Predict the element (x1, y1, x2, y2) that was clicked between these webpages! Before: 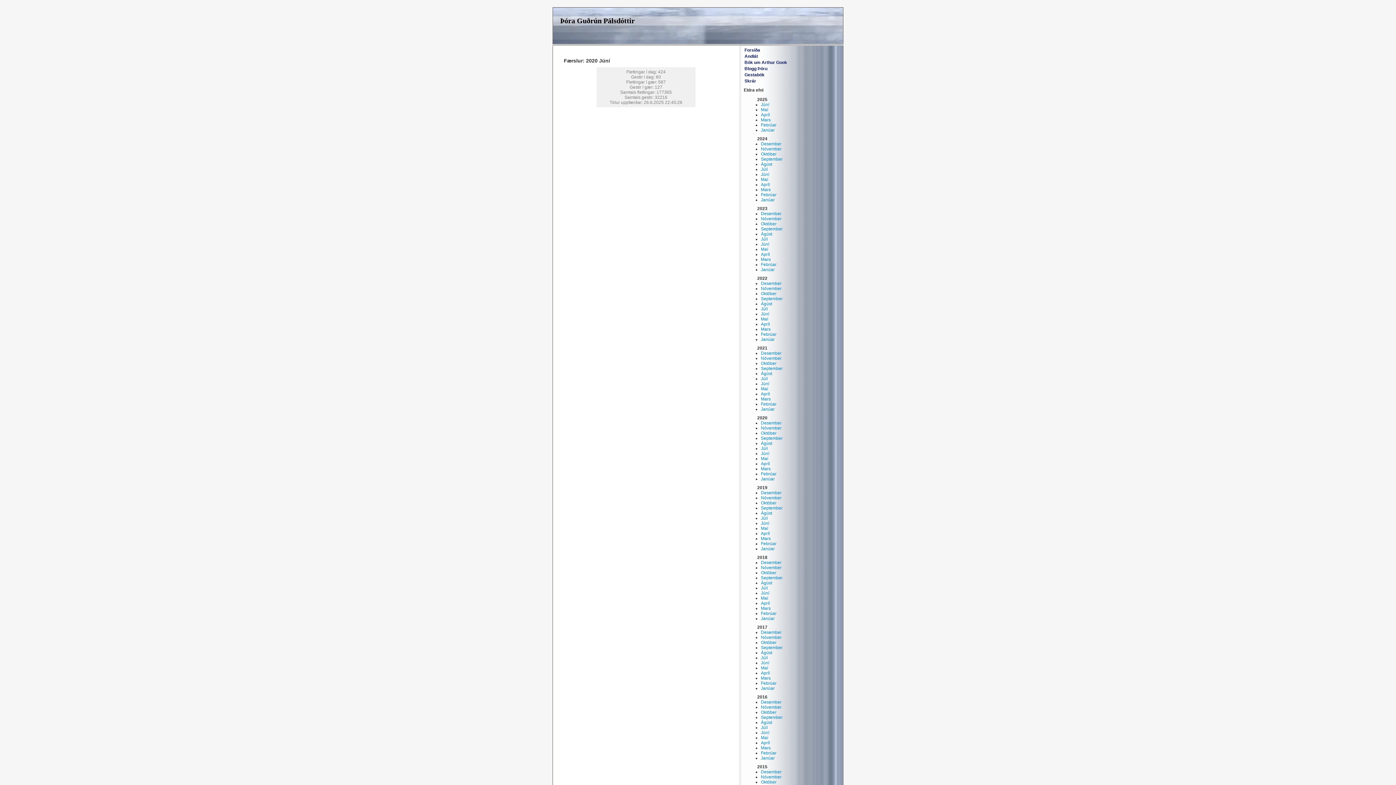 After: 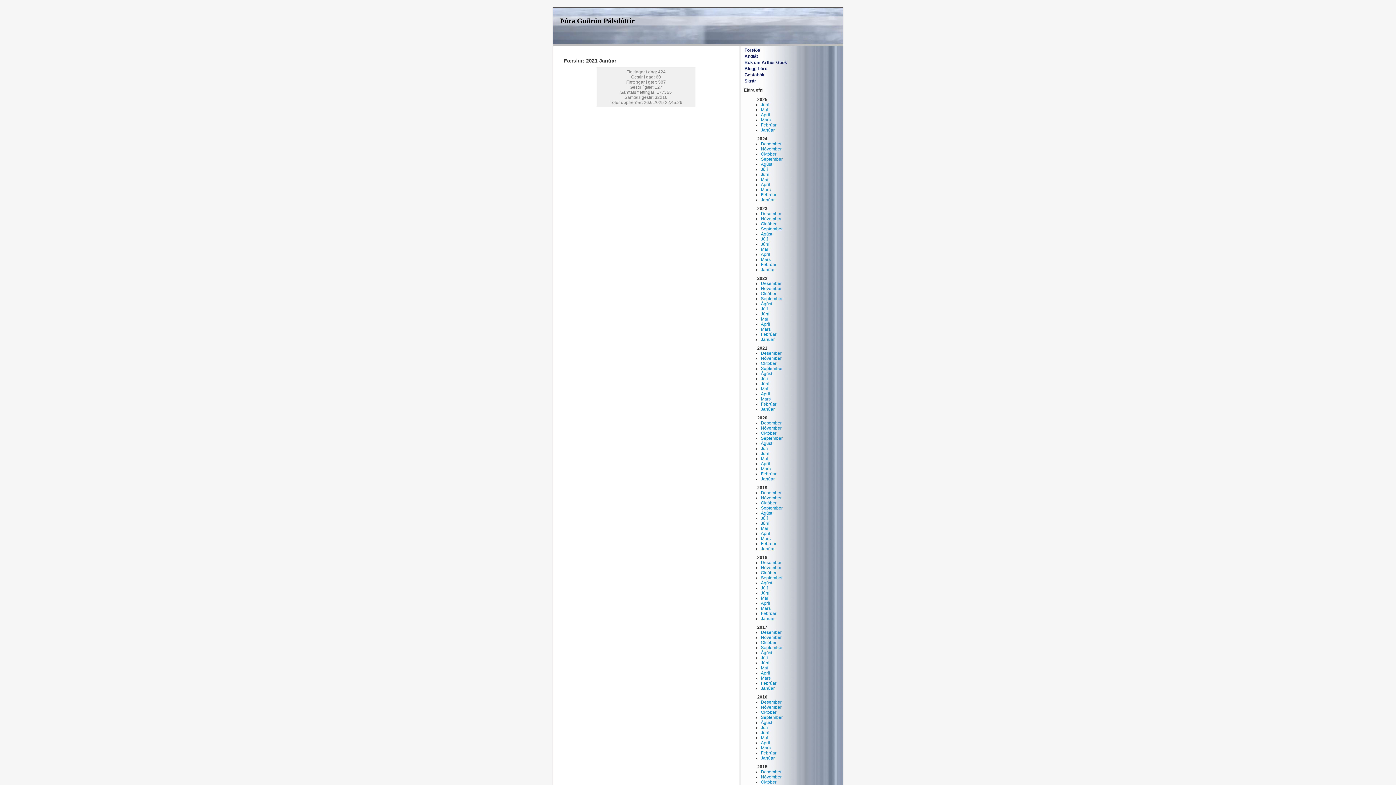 Action: bbox: (761, 406, 774, 412) label: Janúar